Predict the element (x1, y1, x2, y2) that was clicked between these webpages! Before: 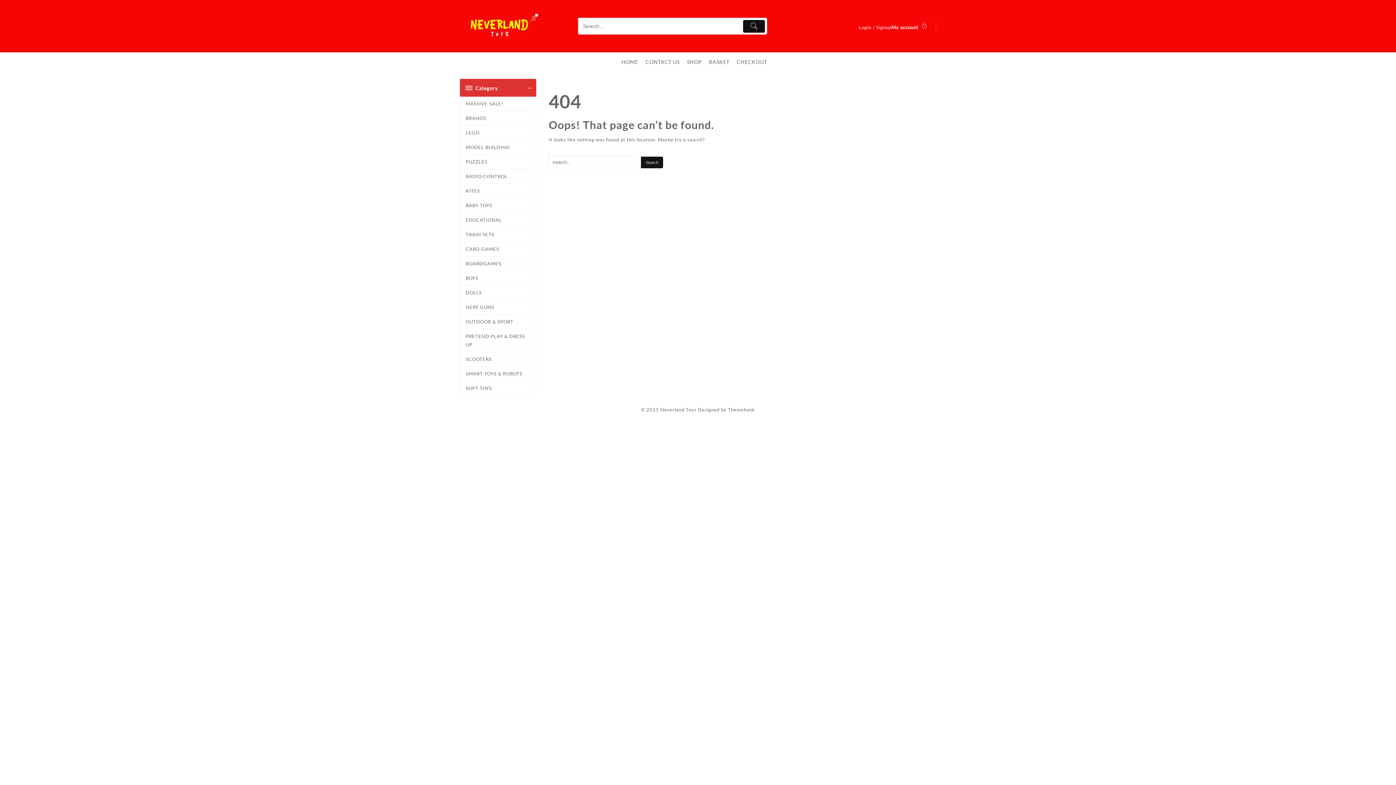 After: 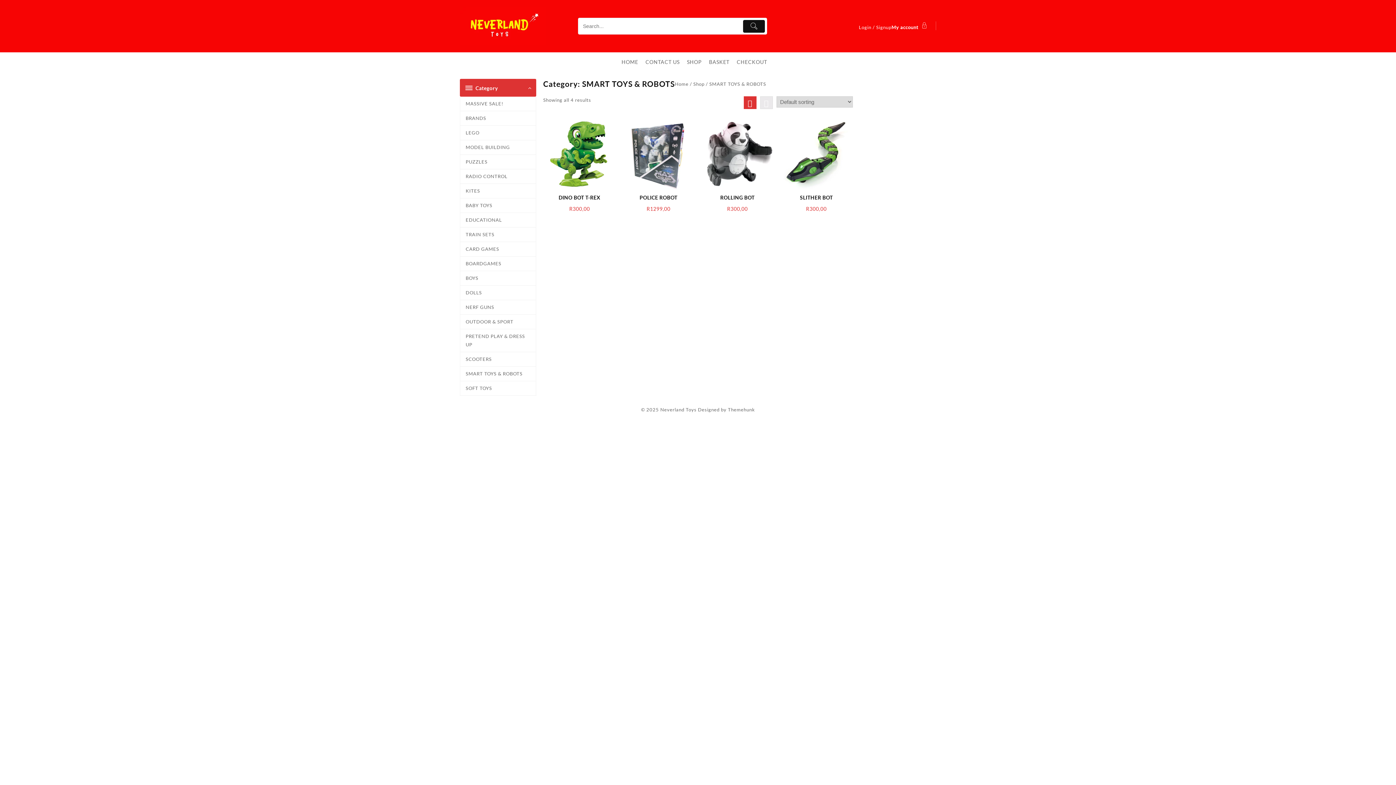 Action: bbox: (460, 367, 535, 381) label: SMART TOYS & ROBOTS